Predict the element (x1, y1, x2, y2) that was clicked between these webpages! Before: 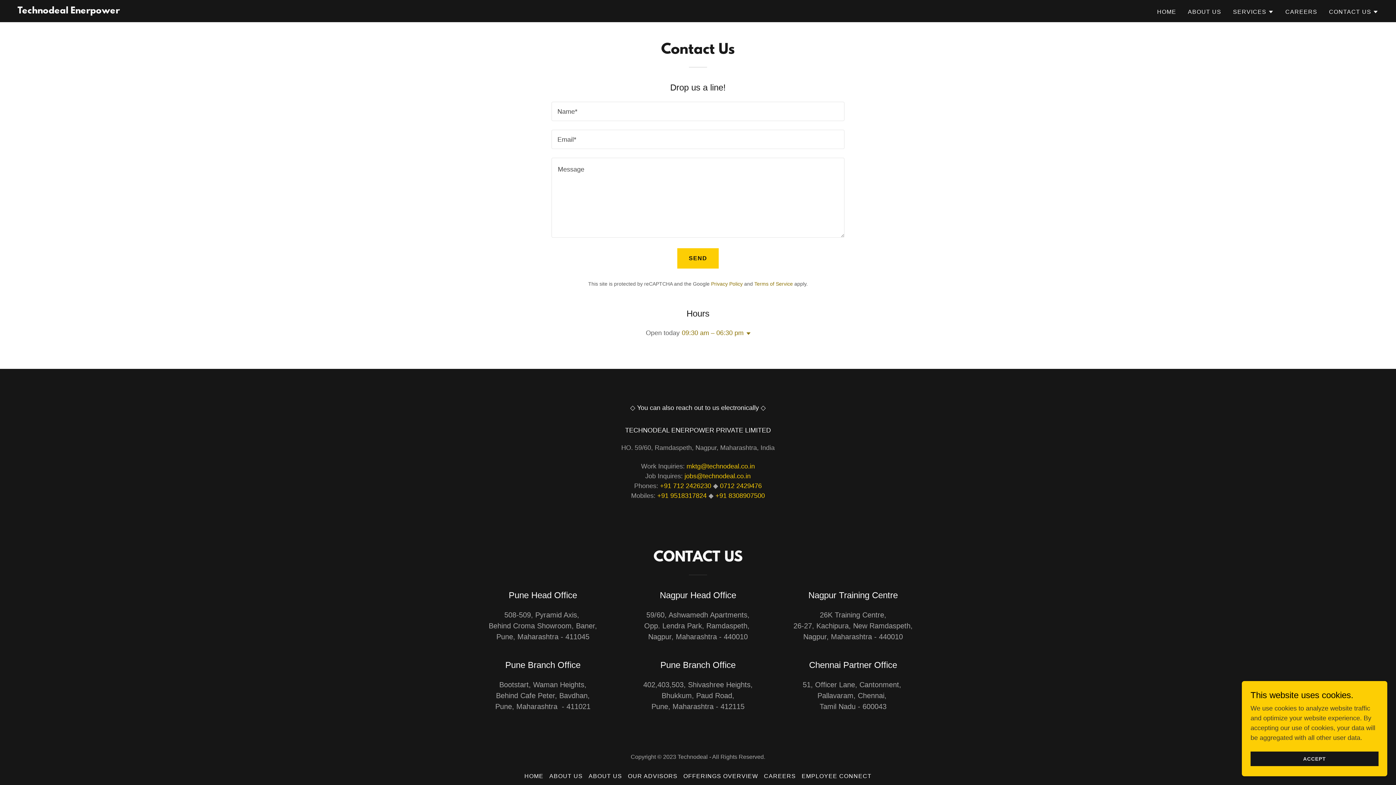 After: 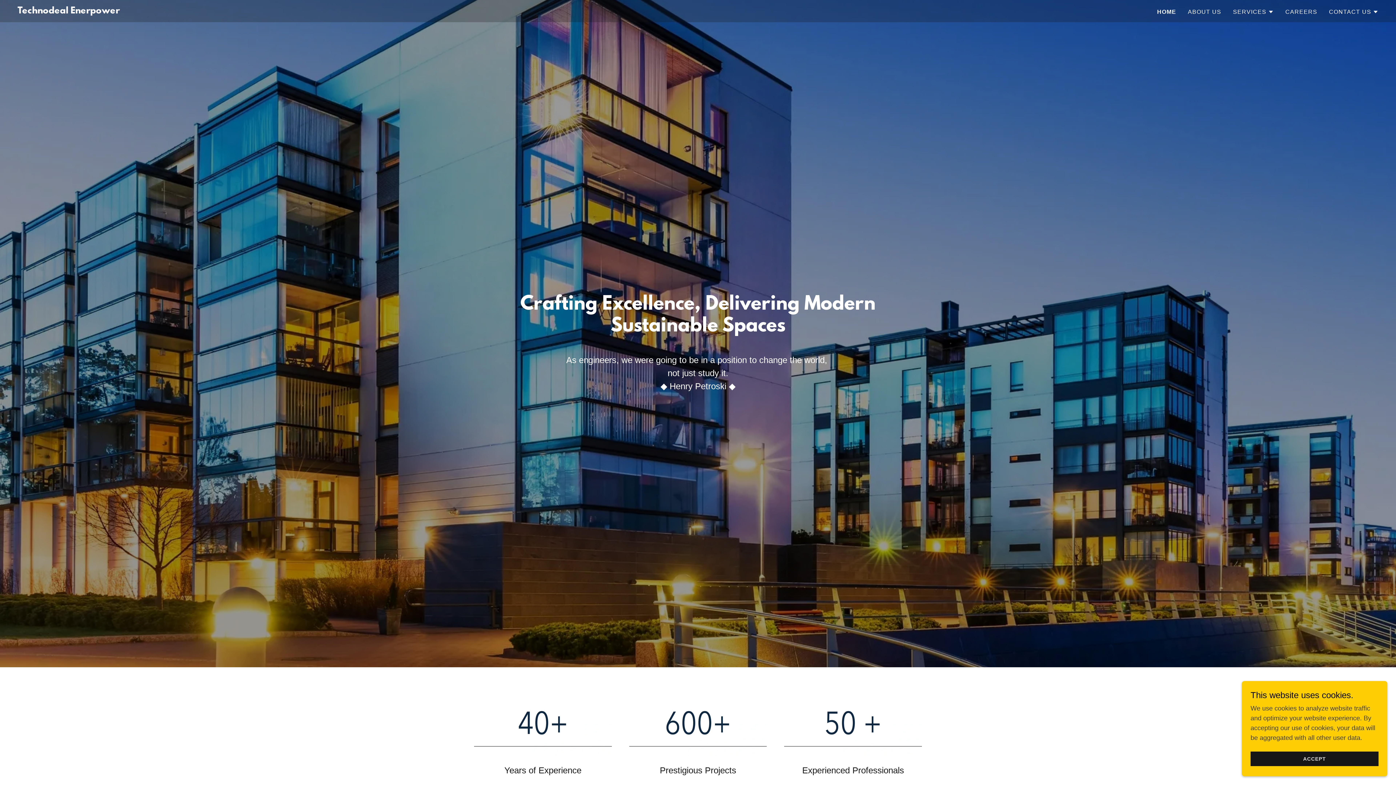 Action: label: Technodeal Enerpower bbox: (17, 7, 119, 14)